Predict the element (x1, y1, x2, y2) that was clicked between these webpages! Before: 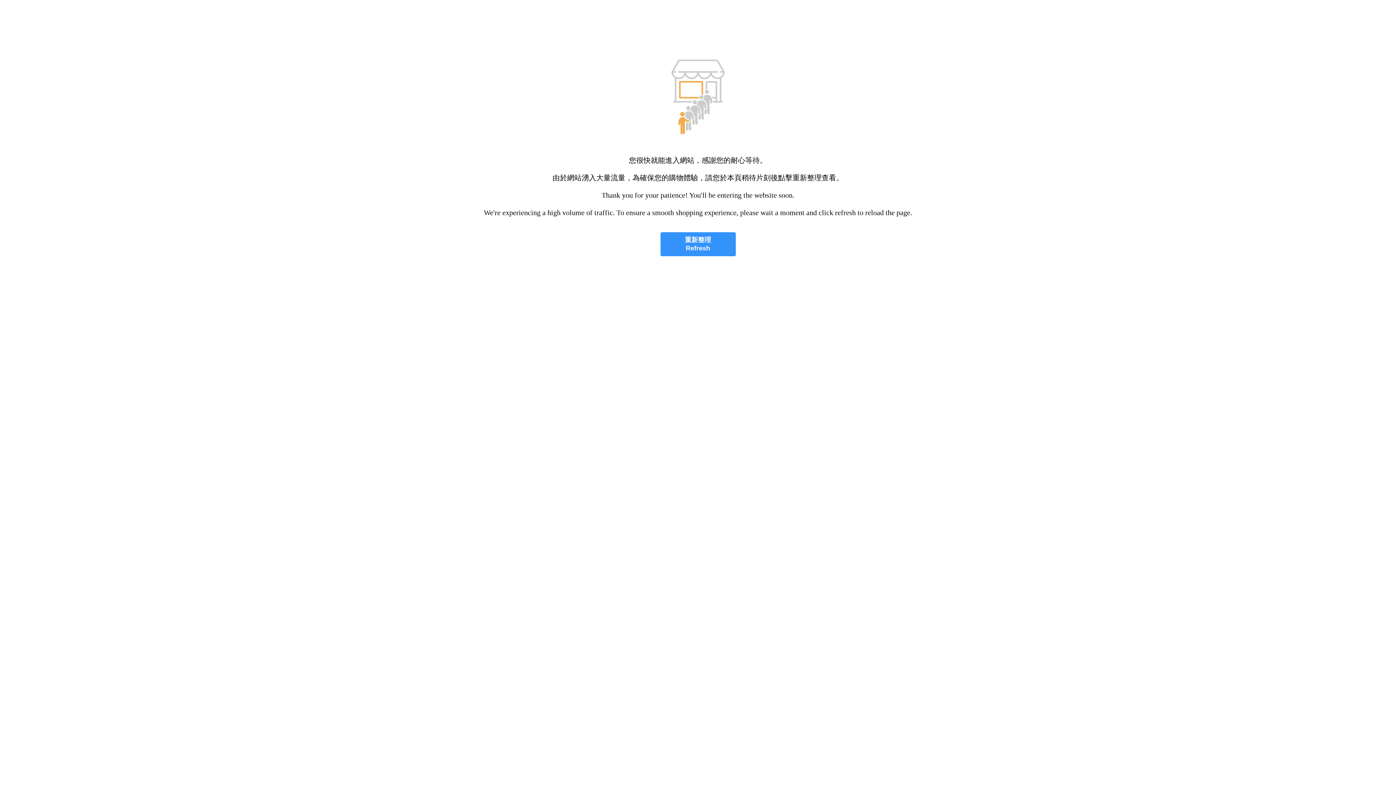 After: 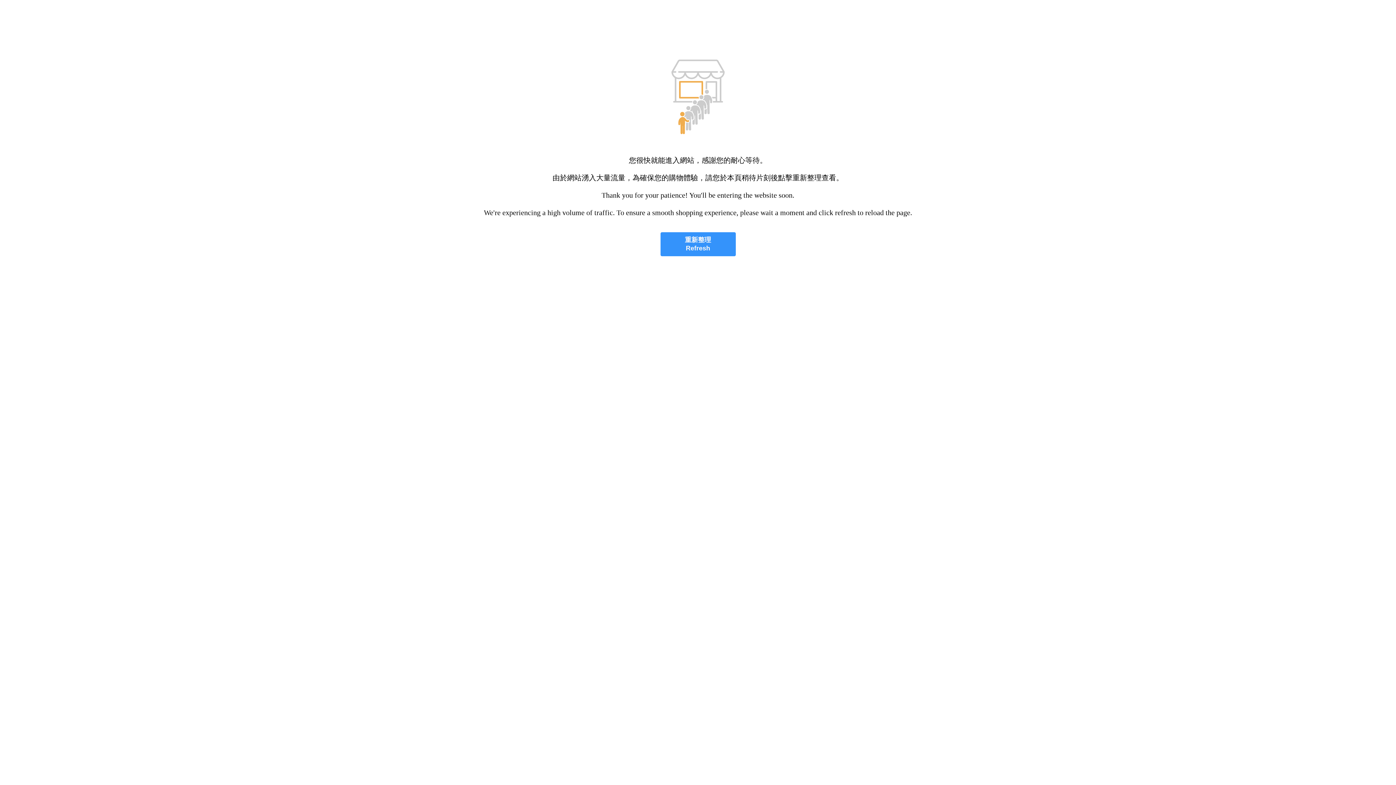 Action: label: 重新整理
Refresh bbox: (660, 232, 735, 256)